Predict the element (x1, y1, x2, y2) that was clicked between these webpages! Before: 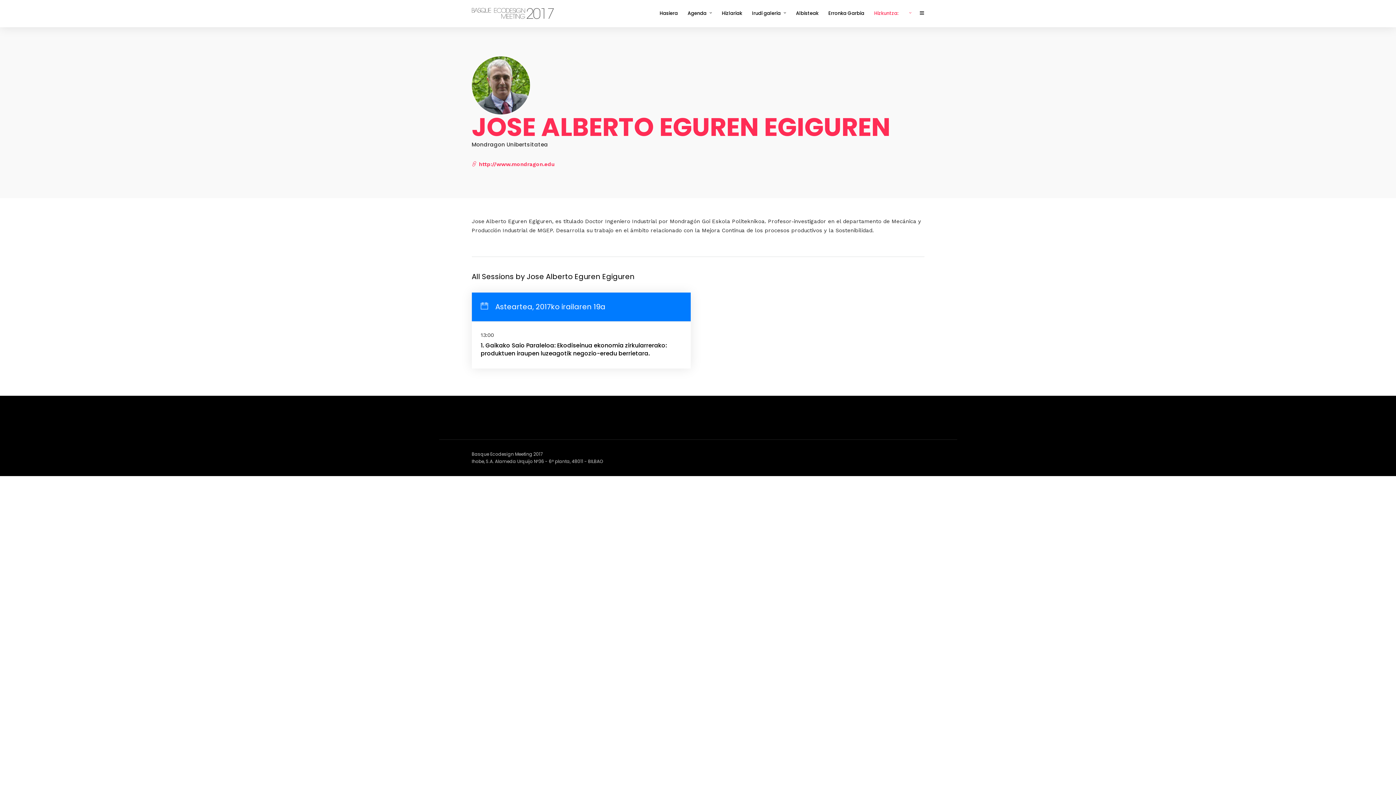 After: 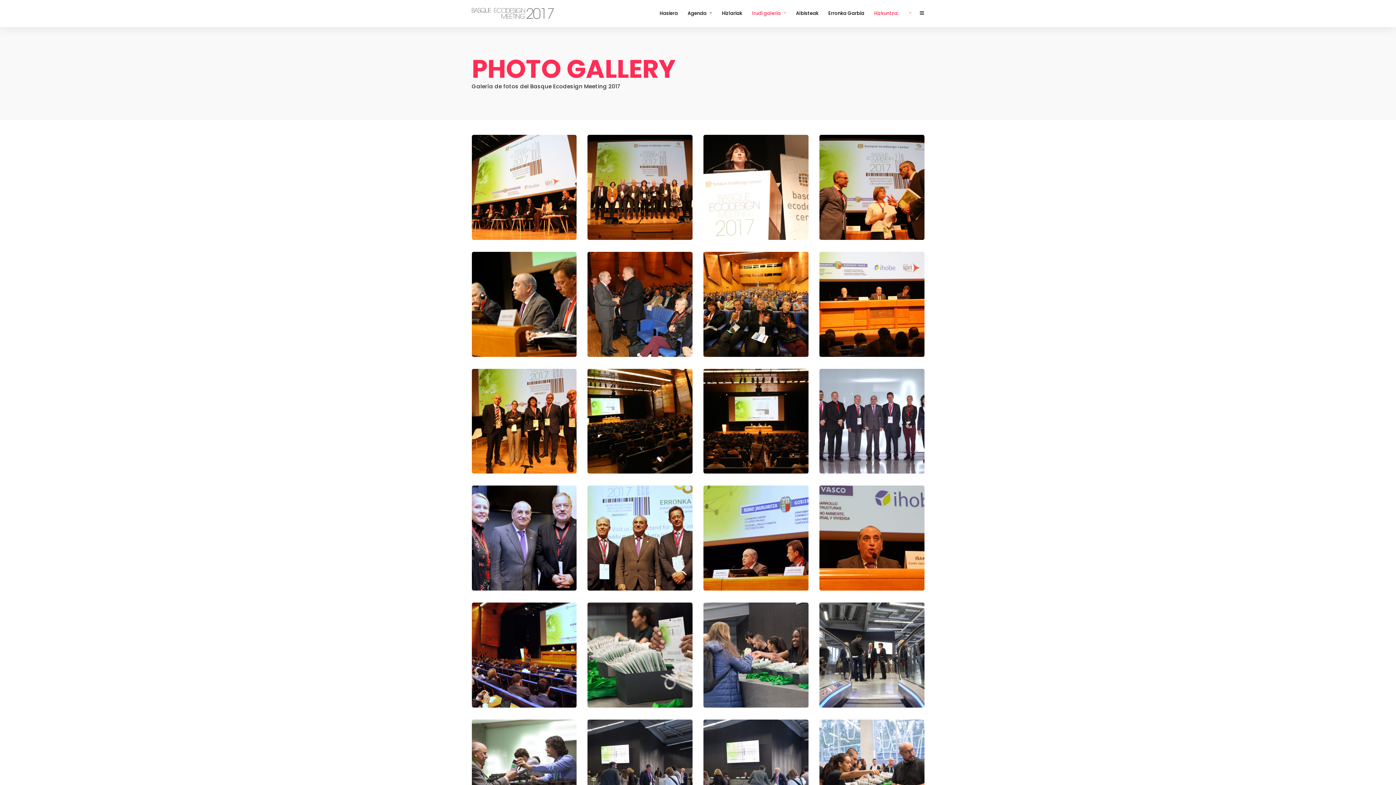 Action: bbox: (752, 0, 792, 26) label: Irudi galeria